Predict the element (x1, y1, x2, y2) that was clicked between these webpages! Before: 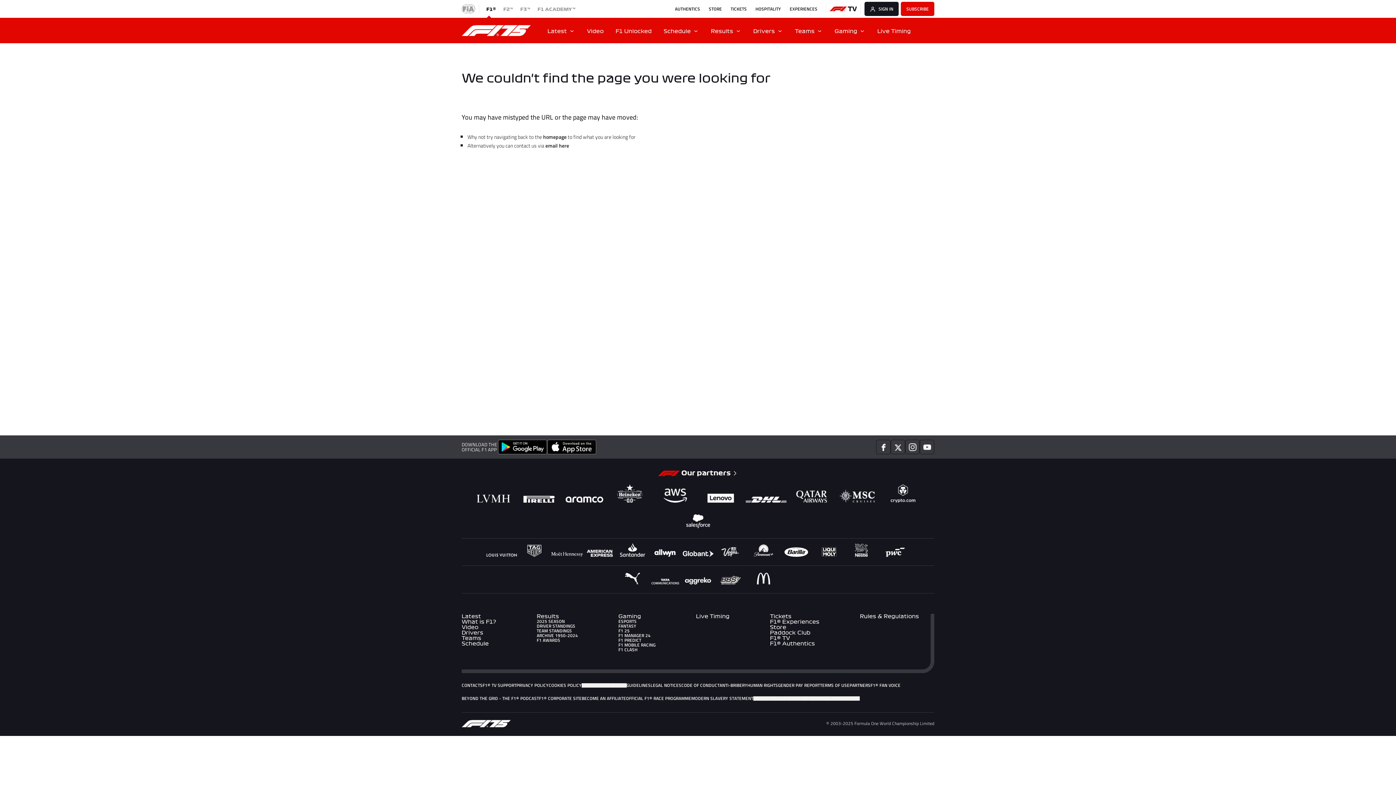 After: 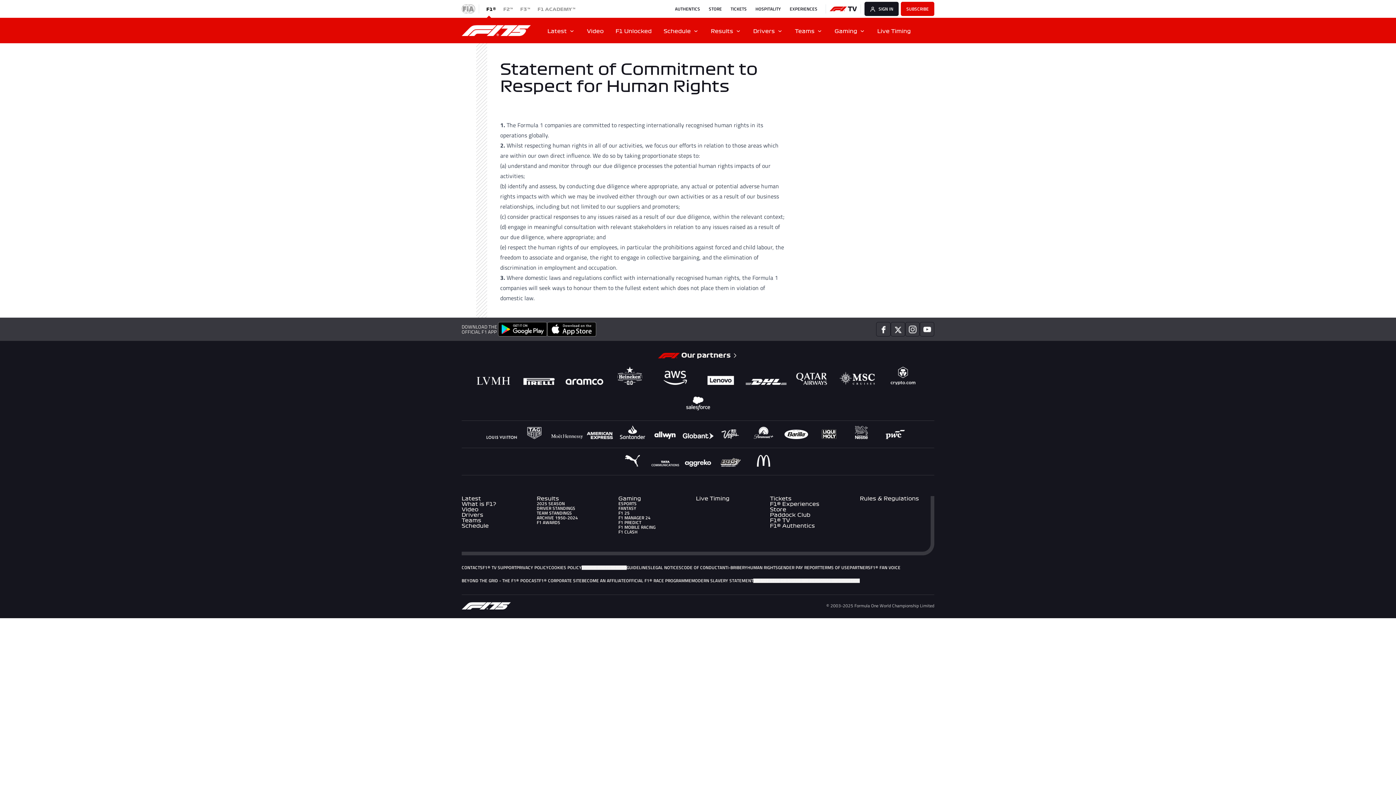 Action: label: HUMAN RIGHTS bbox: (747, 683, 778, 687)